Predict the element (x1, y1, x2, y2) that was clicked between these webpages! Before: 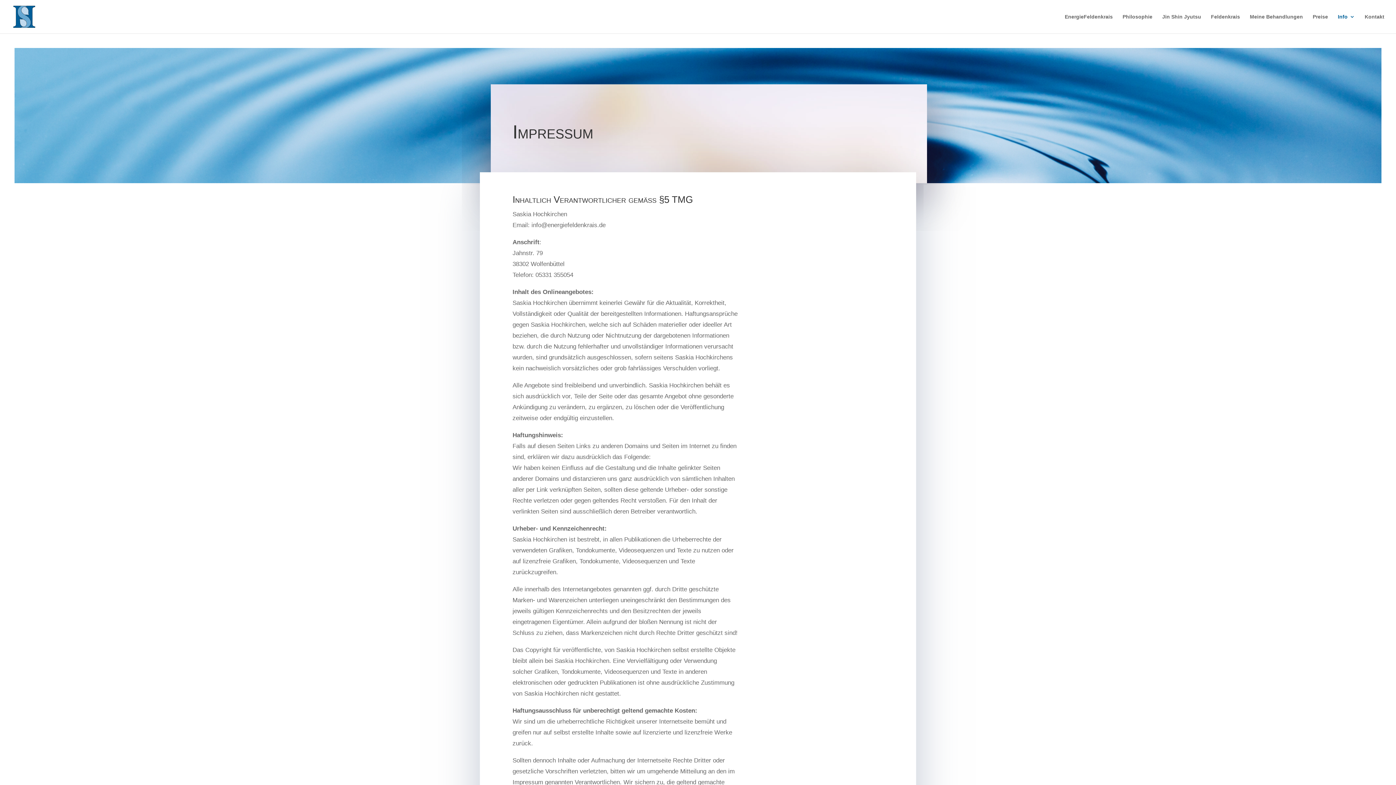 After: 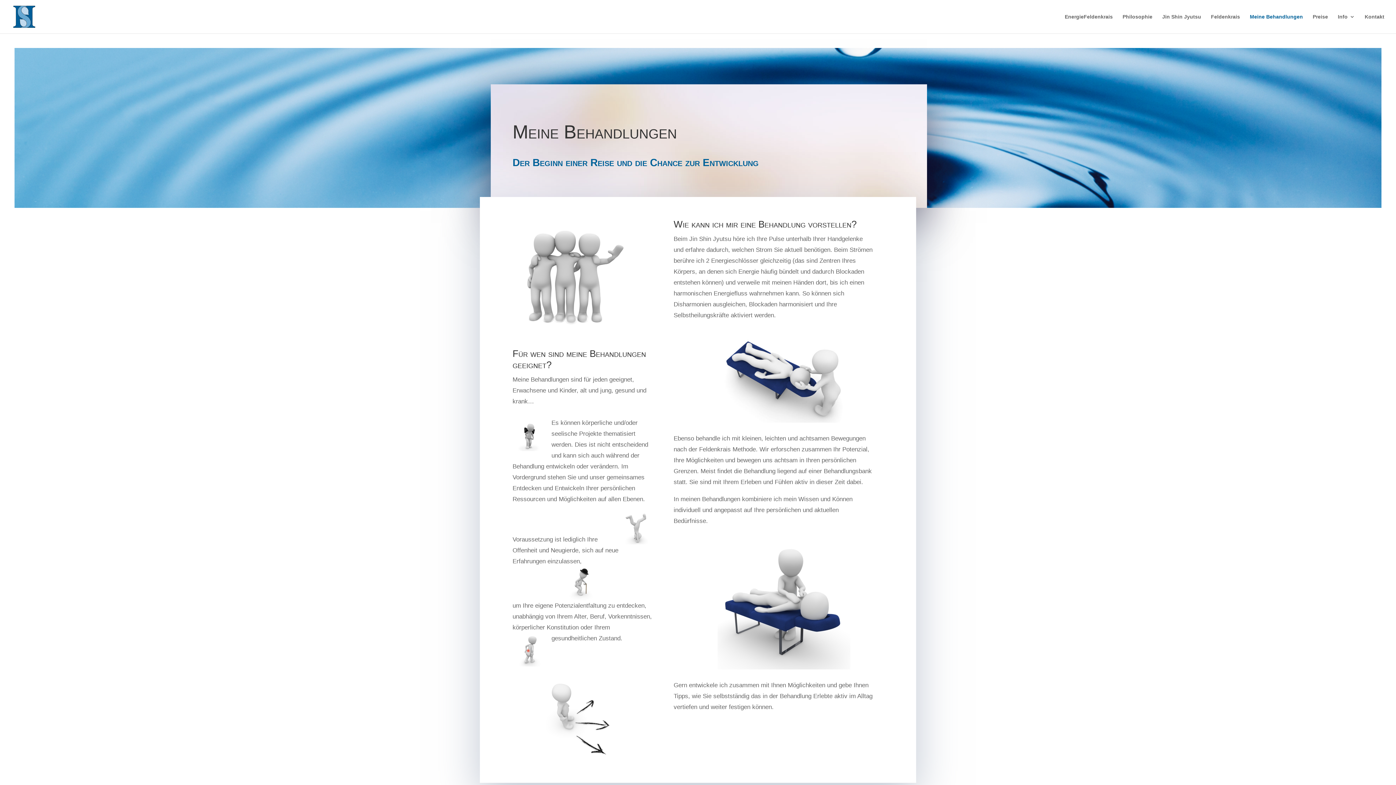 Action: label: Meine Behandlungen bbox: (1250, 14, 1303, 33)